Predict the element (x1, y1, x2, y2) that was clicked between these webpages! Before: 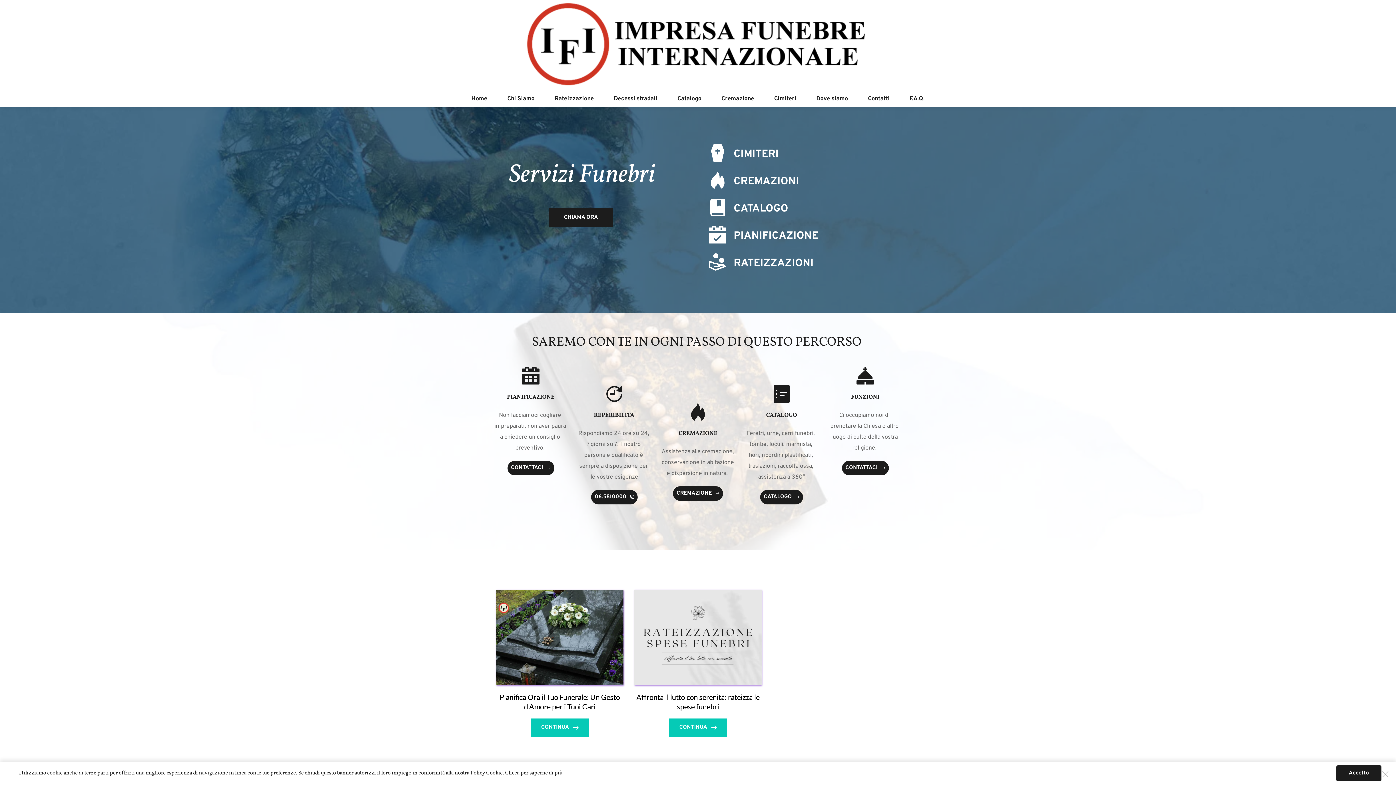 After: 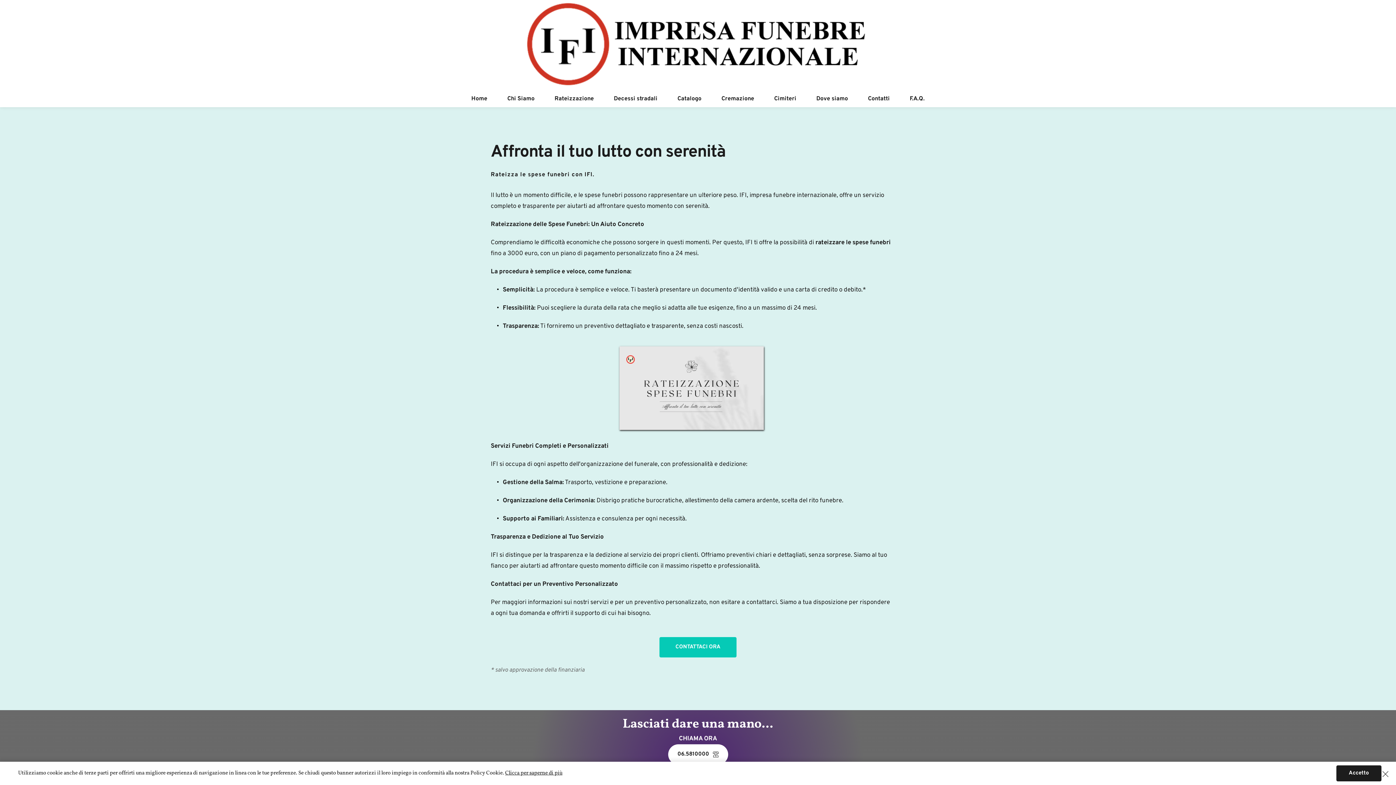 Action: bbox: (669, 719, 727, 737) label: CONTINUA